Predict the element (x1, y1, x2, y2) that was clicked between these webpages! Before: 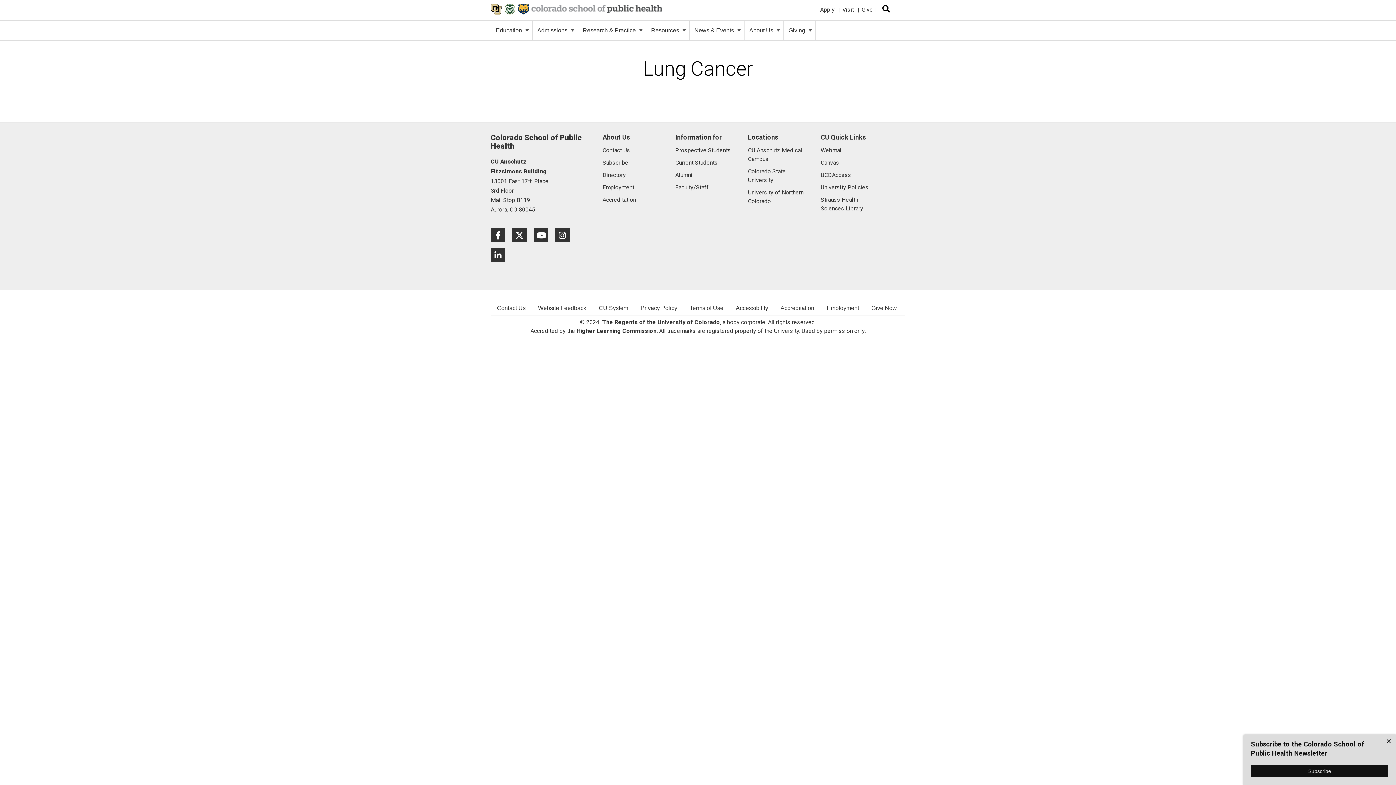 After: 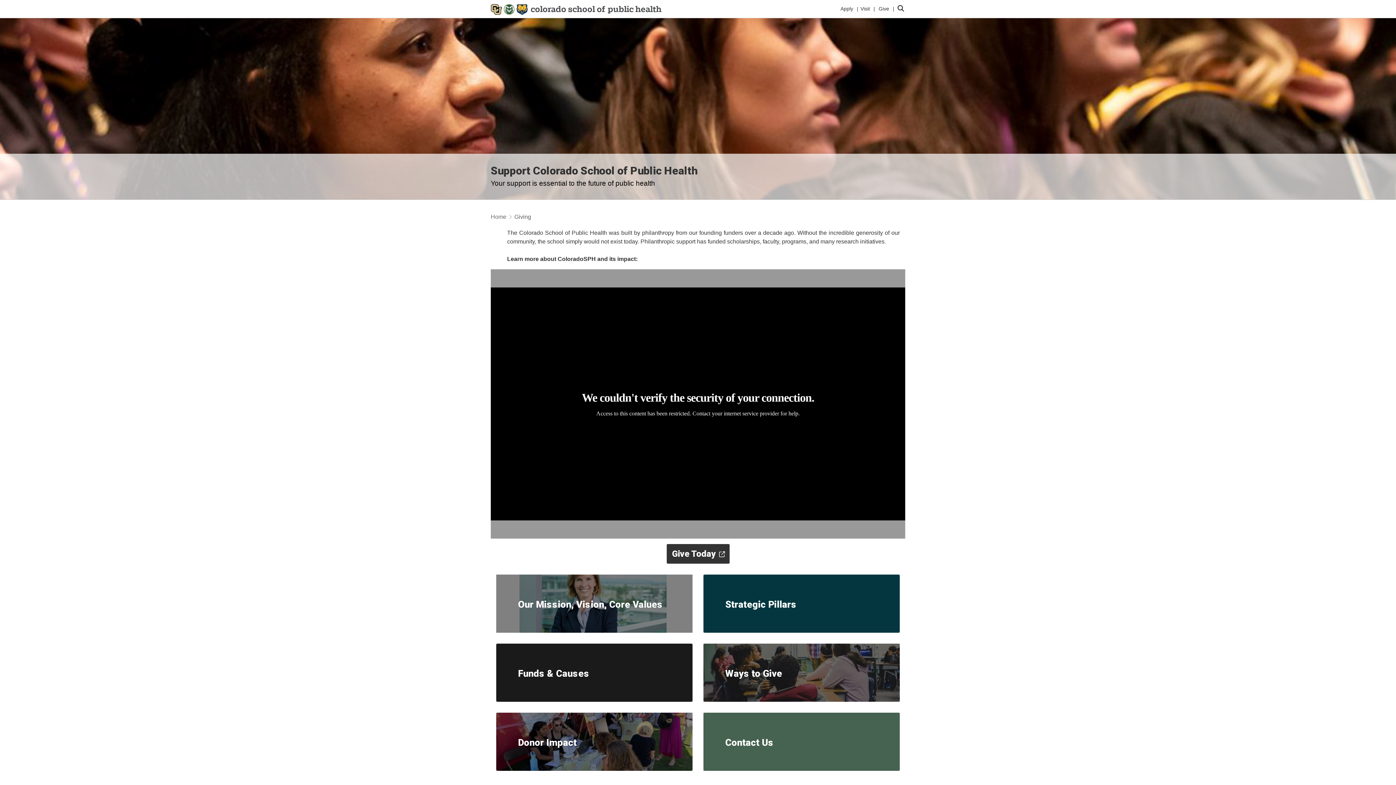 Action: label: Giving bbox: (784, 20, 815, 40)